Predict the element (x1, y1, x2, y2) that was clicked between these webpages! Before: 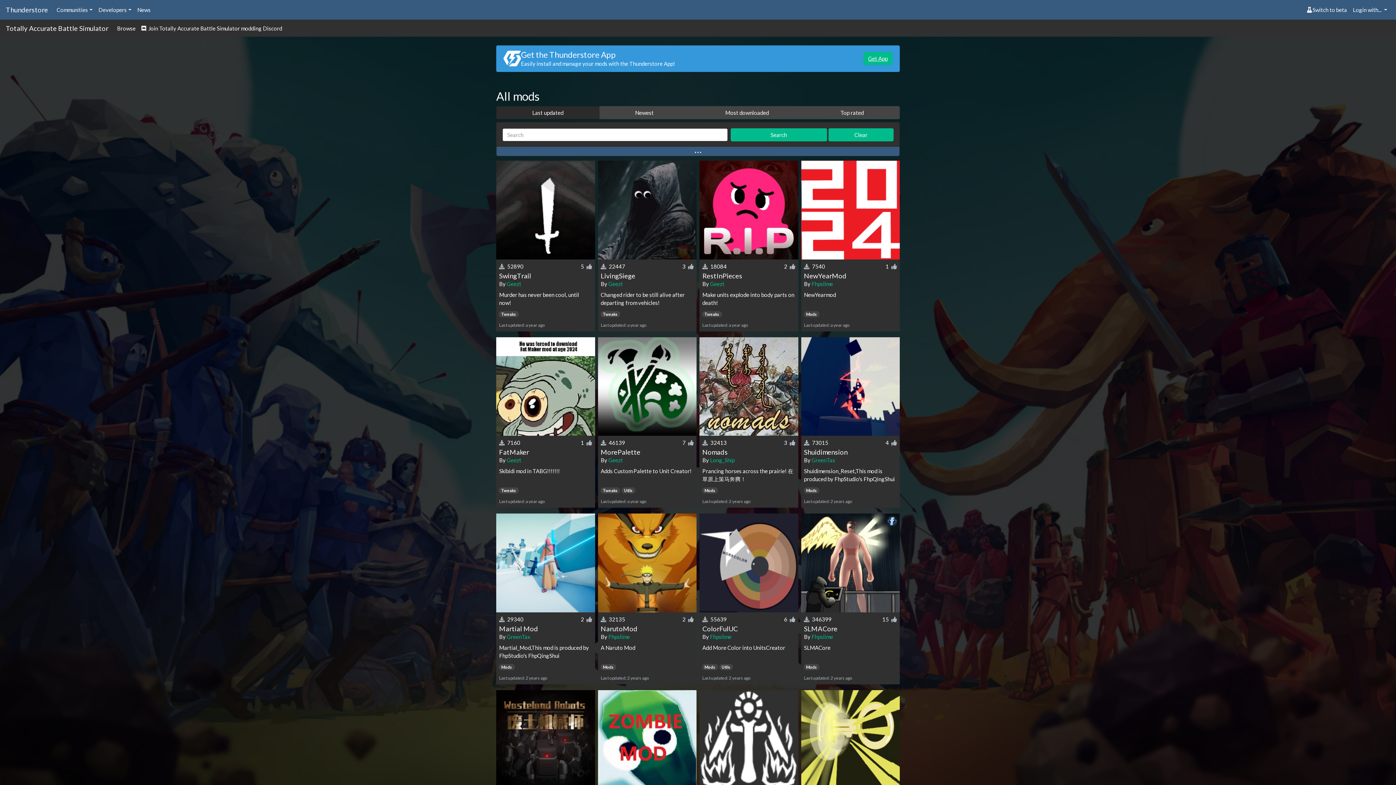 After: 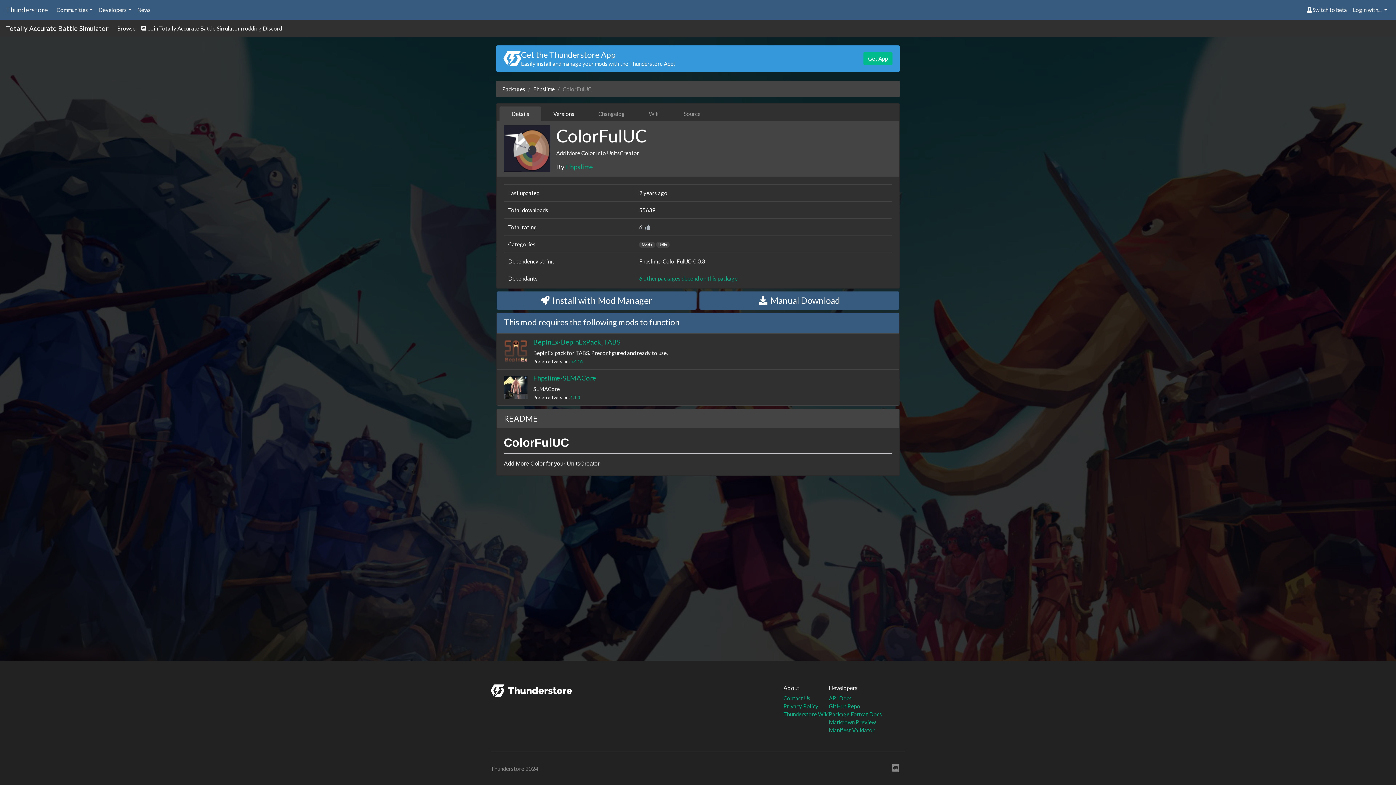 Action: bbox: (699, 559, 798, 565)